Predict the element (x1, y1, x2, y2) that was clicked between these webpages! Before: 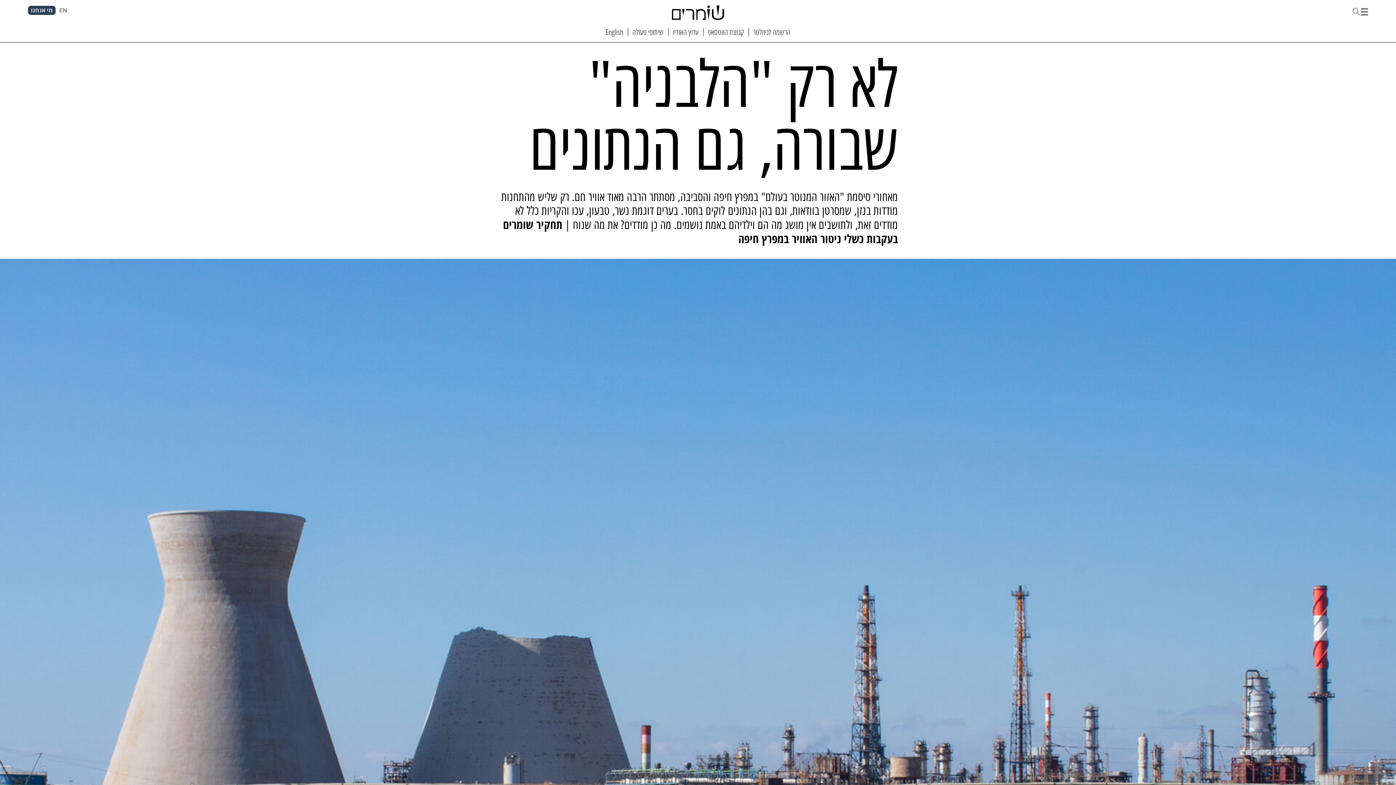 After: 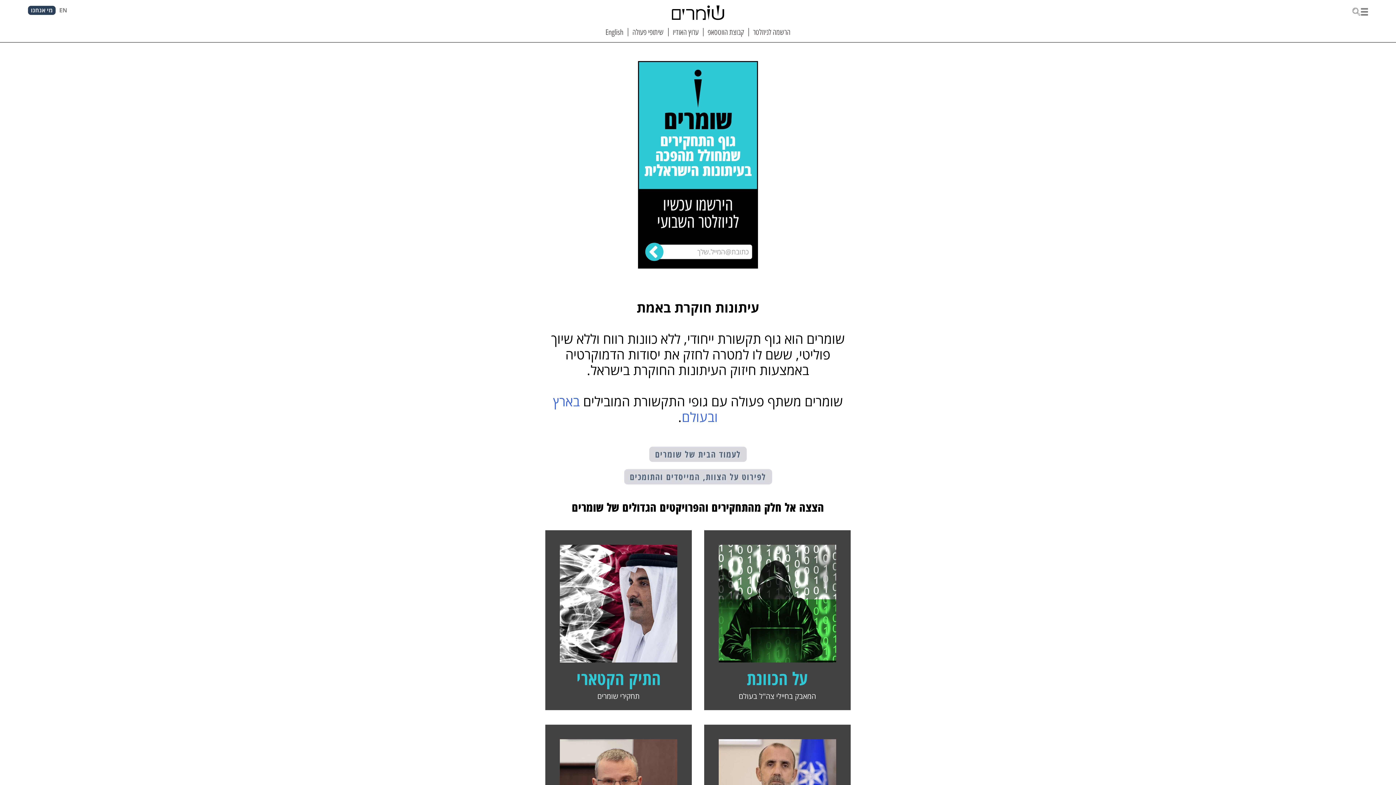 Action: label: הרשמה לניוזלטר bbox: (748, 28, 795, 39)